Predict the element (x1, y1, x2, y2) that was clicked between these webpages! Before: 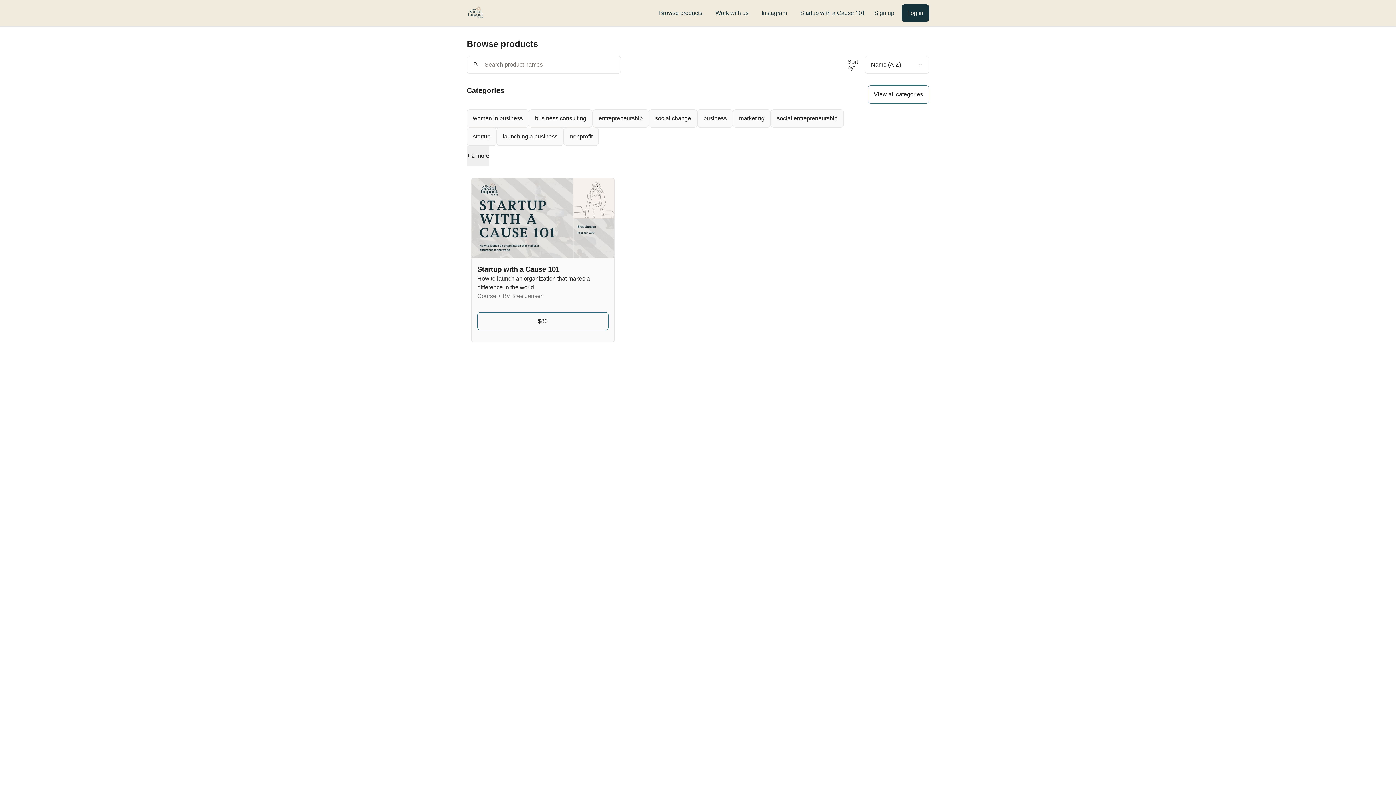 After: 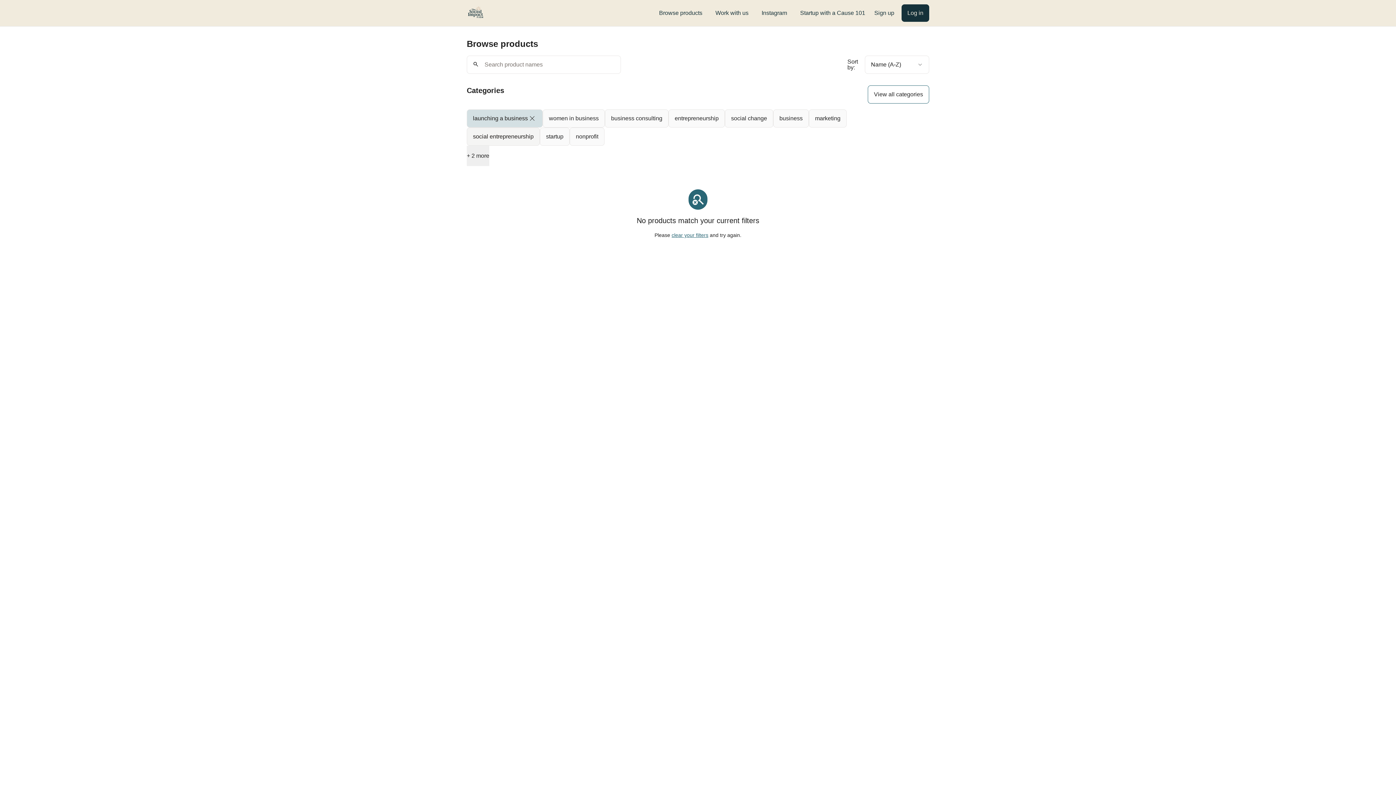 Action: label: launching a business bbox: (496, 127, 564, 145)